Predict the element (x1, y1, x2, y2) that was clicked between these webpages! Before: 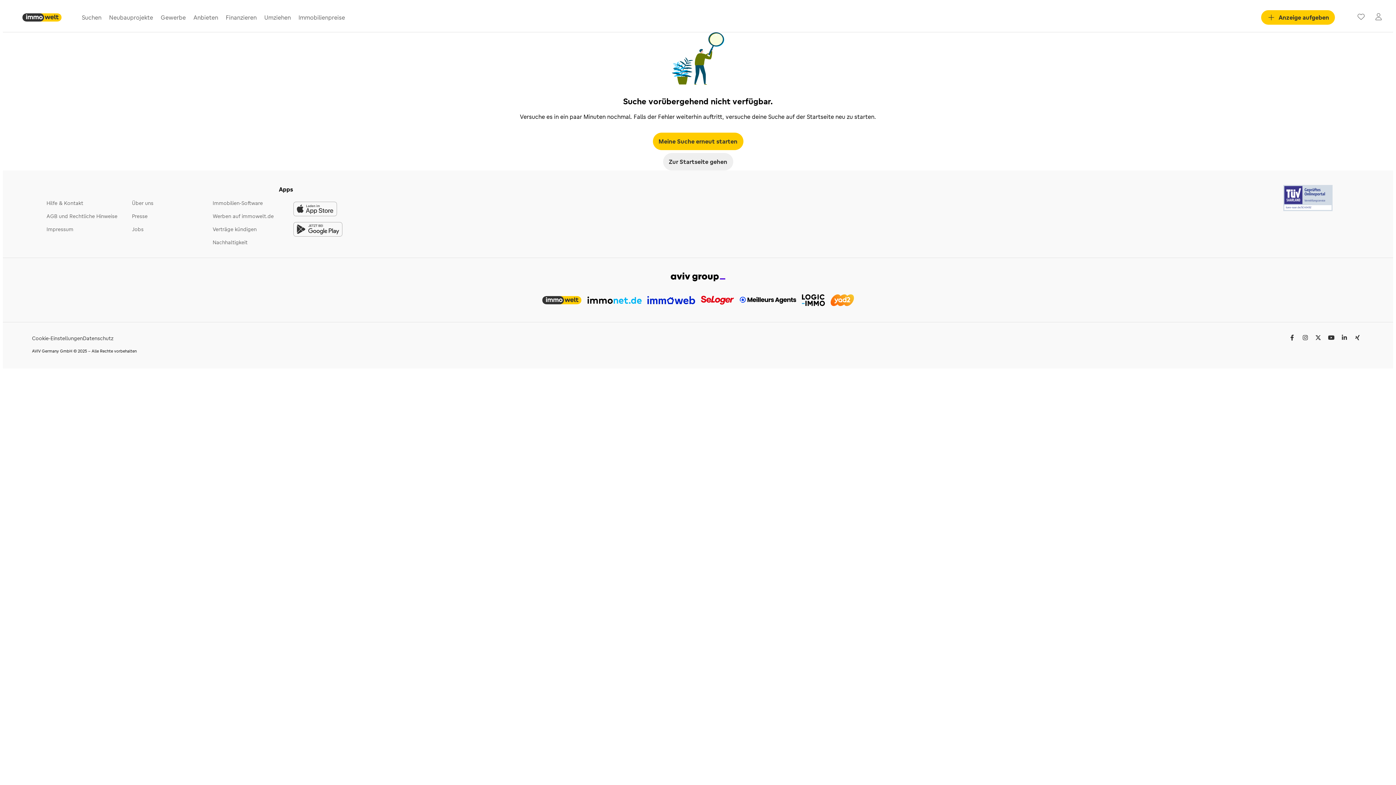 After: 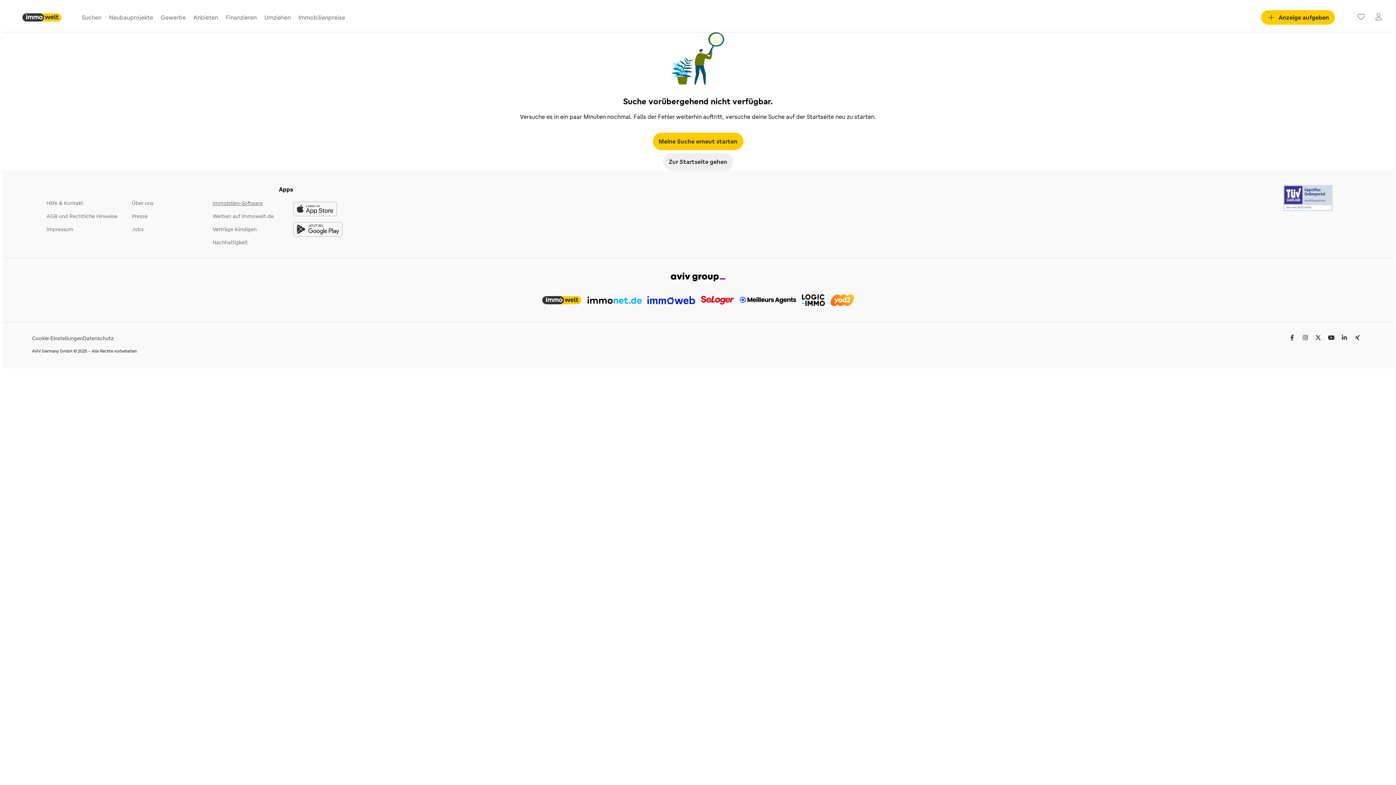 Action: label: Immobilien-Software bbox: (212, 196, 278, 209)